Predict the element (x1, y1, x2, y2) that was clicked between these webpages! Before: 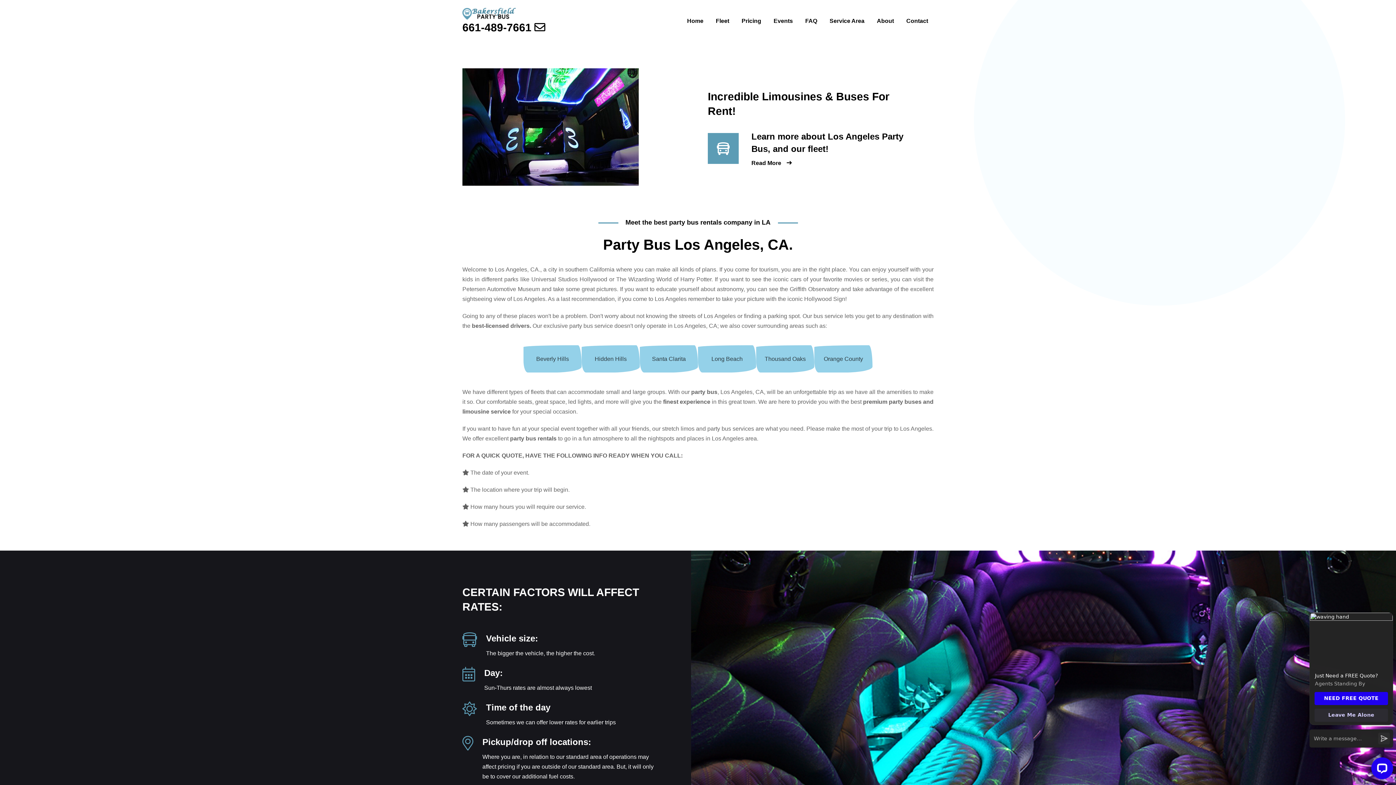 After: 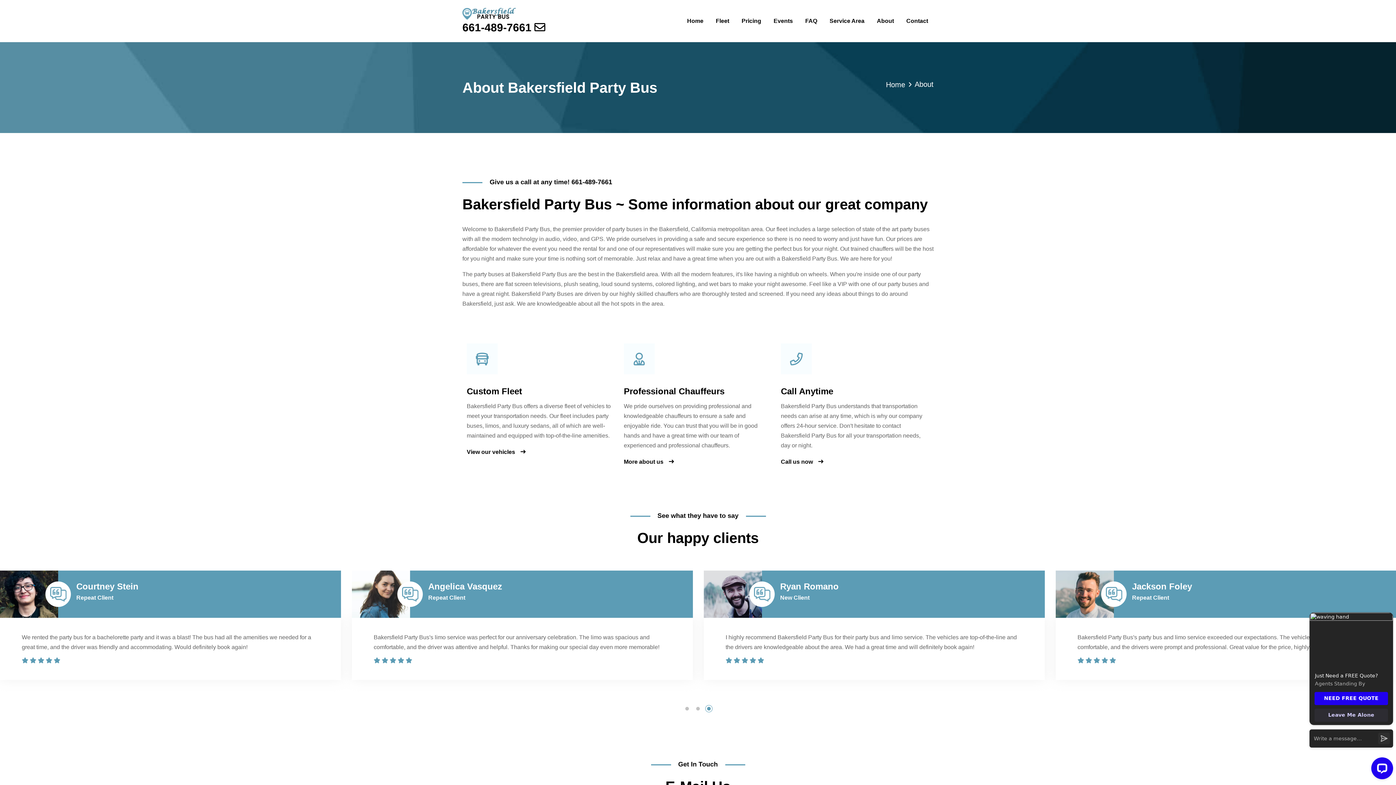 Action: label: About bbox: (871, 0, 899, 42)